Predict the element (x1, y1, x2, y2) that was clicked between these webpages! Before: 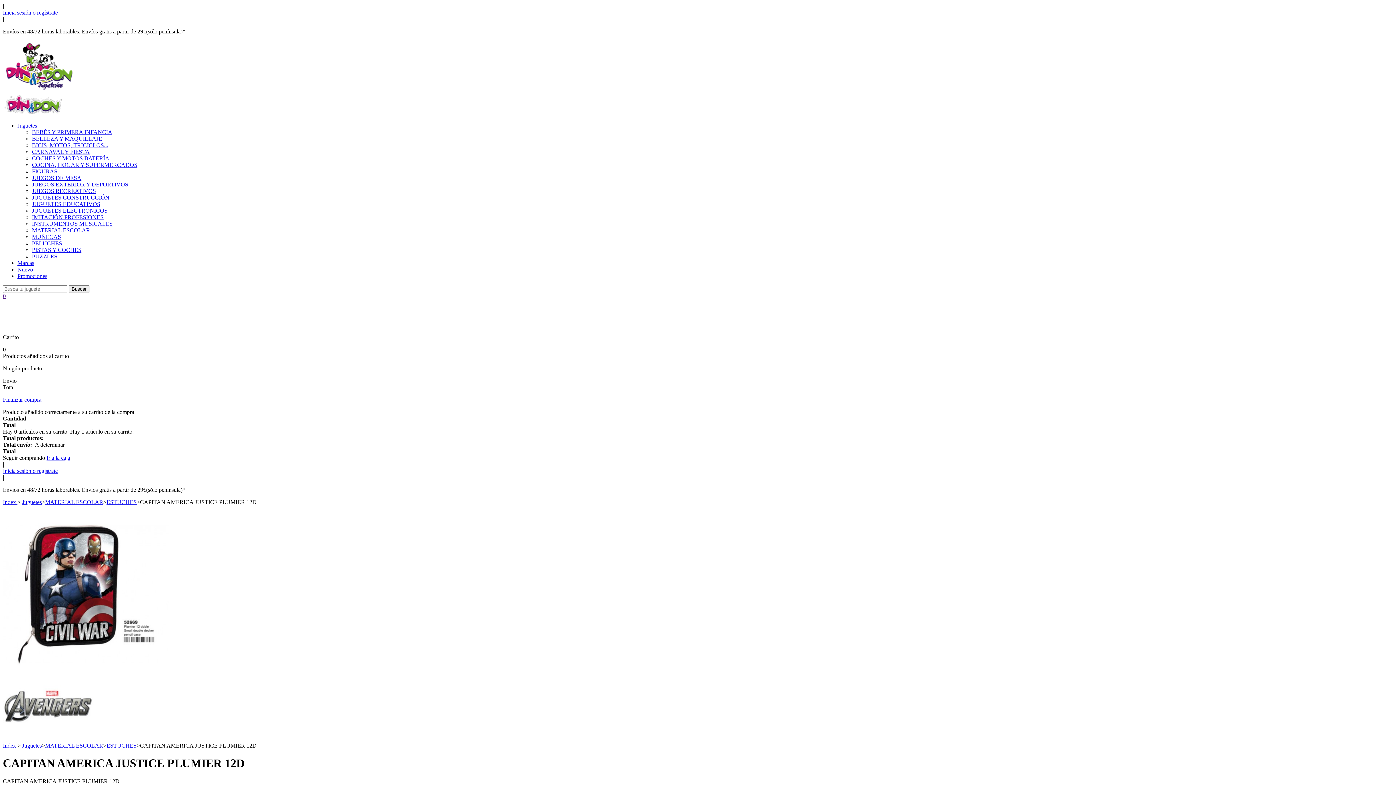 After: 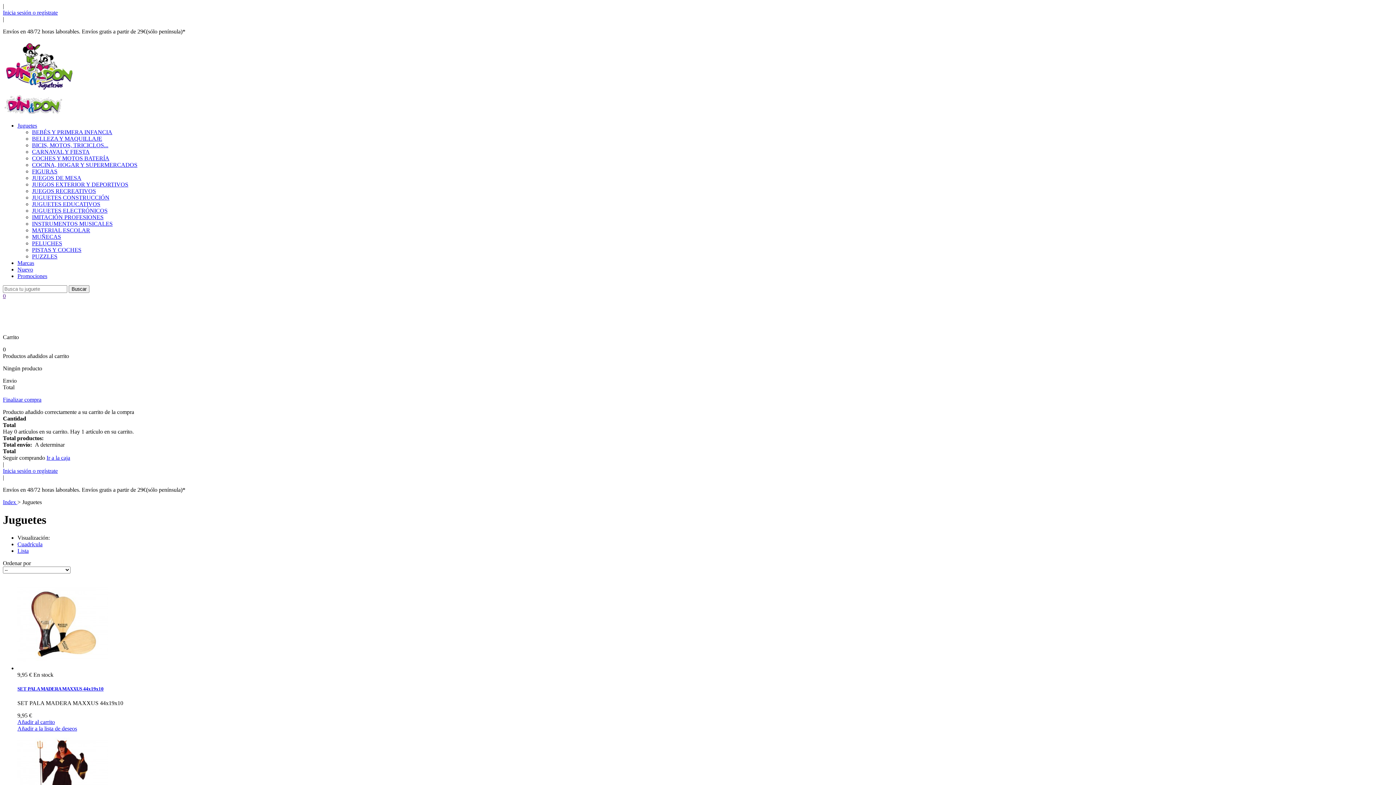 Action: bbox: (22, 499, 41, 505) label: Juguetes